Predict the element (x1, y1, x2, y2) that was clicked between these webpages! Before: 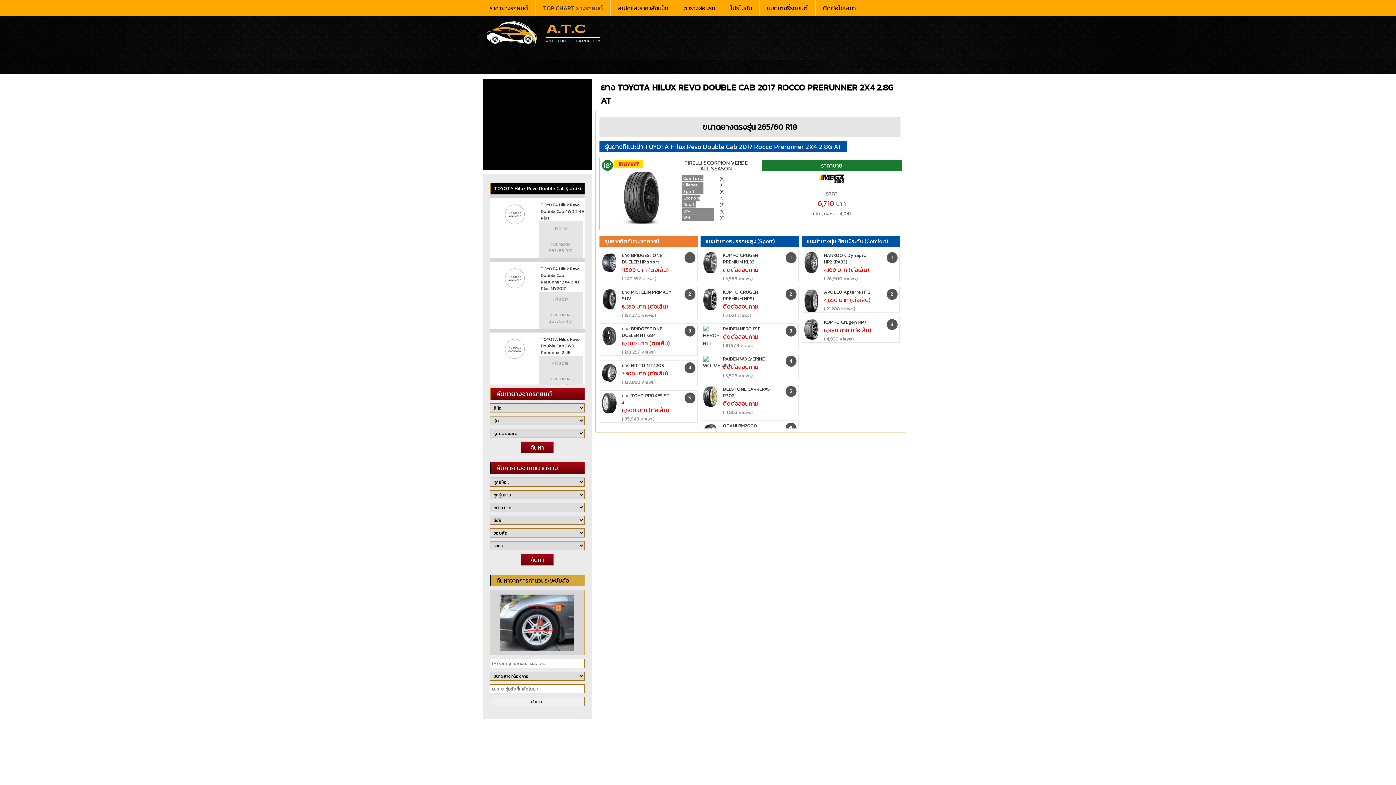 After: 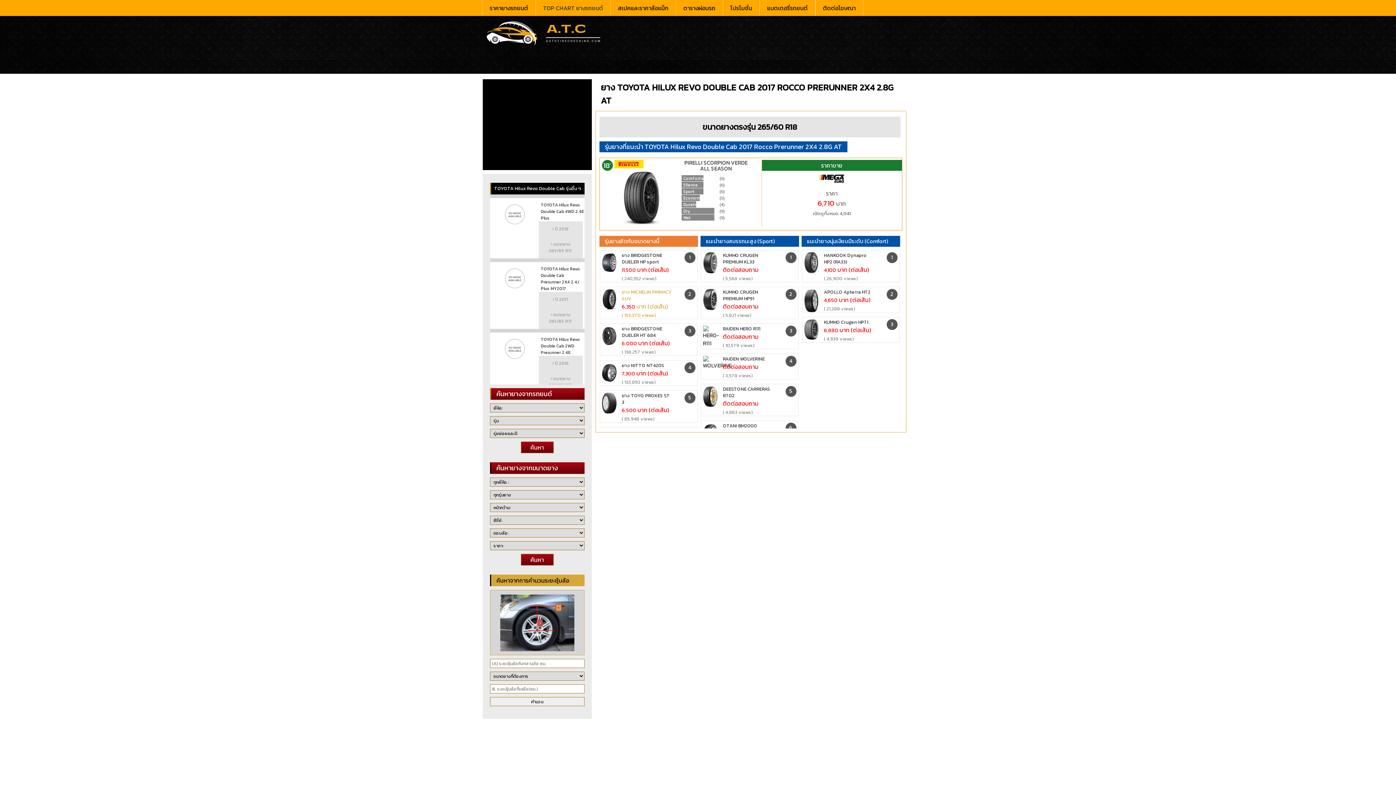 Action: bbox: (600, 312, 697, 321) label: 2
ยาง MICHELIN PRIMACY SUV
6,350 บาท (ต่อเส้น)
( 153,370 views)